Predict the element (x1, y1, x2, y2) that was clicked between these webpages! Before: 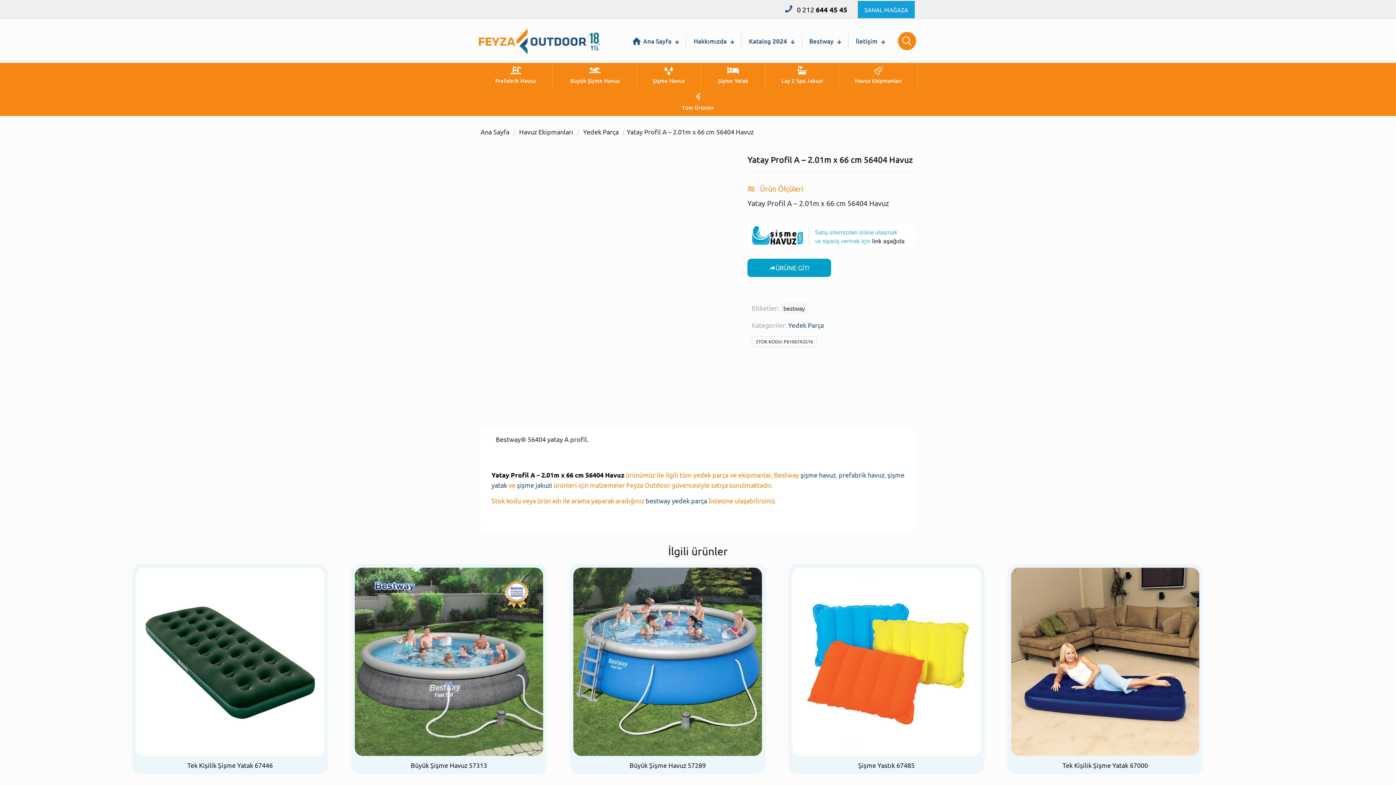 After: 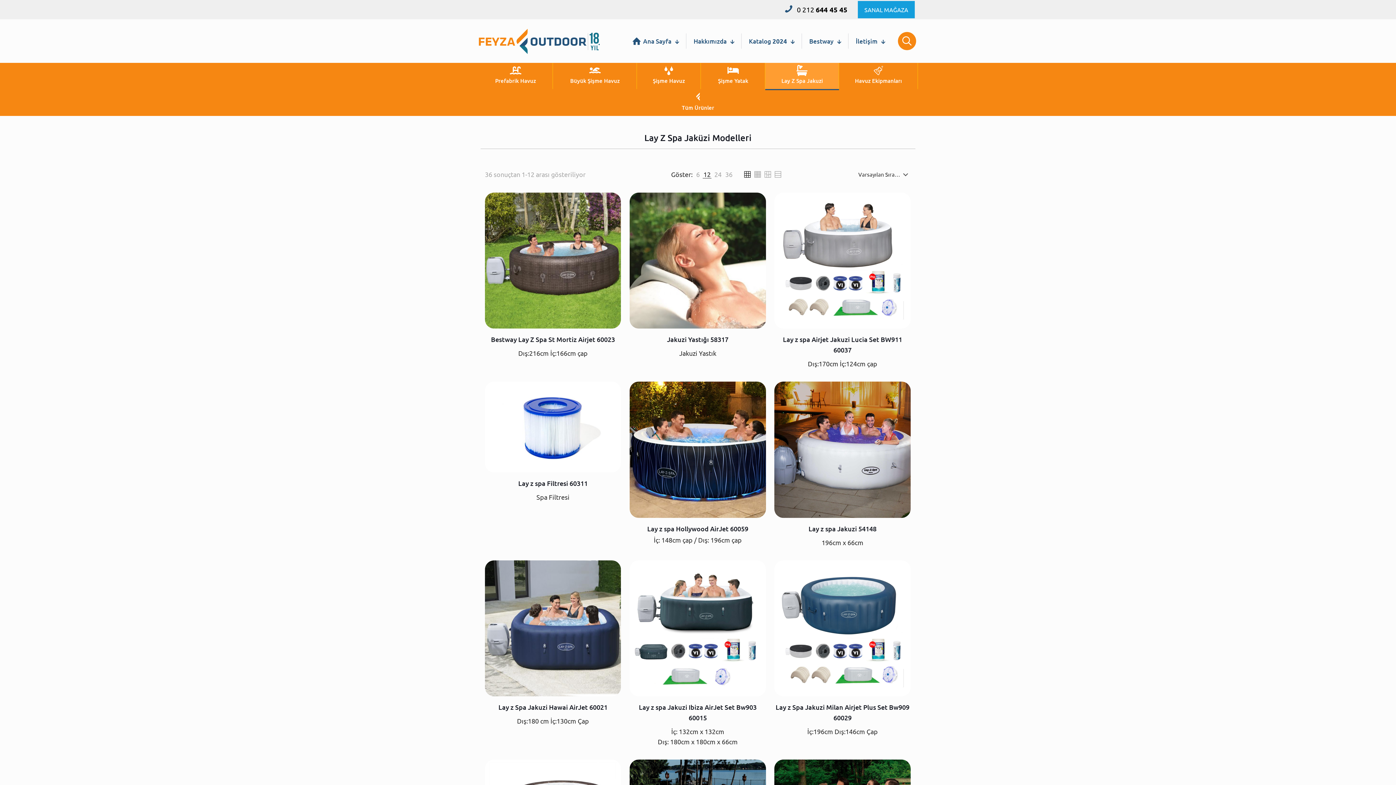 Action: bbox: (765, 62, 839, 89) label: Lay Z Spa Jakuzi